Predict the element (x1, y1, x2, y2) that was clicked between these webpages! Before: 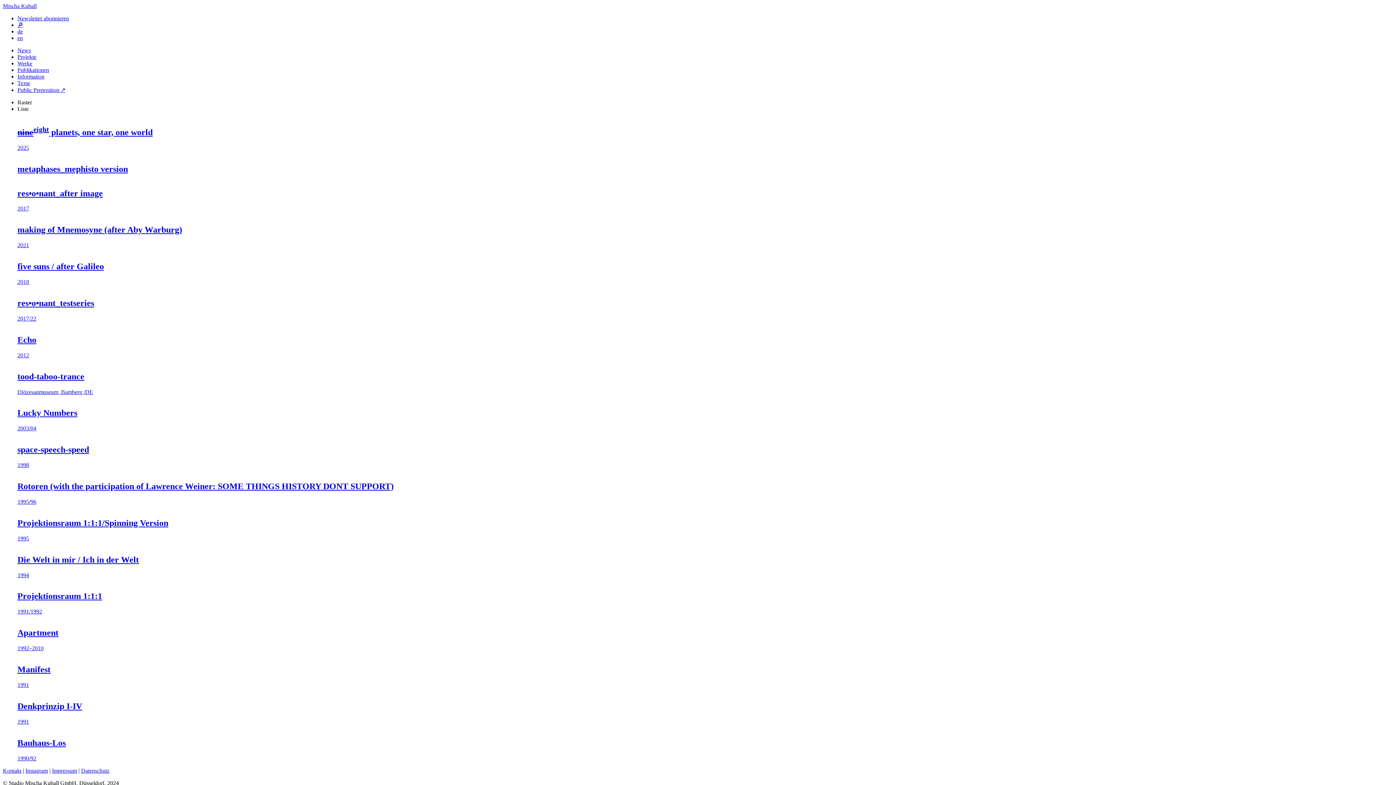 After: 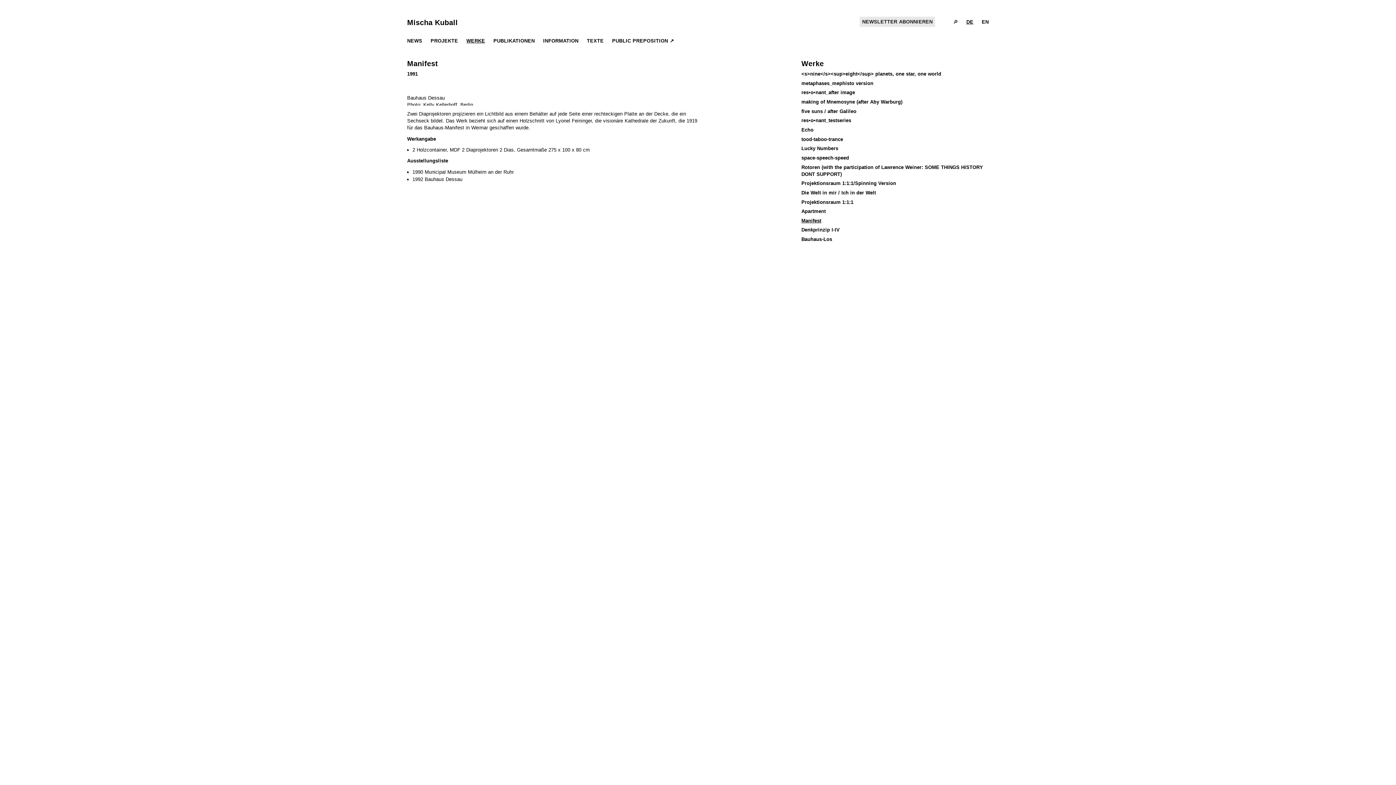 Action: label: Manifest

1991 bbox: (17, 665, 1378, 688)